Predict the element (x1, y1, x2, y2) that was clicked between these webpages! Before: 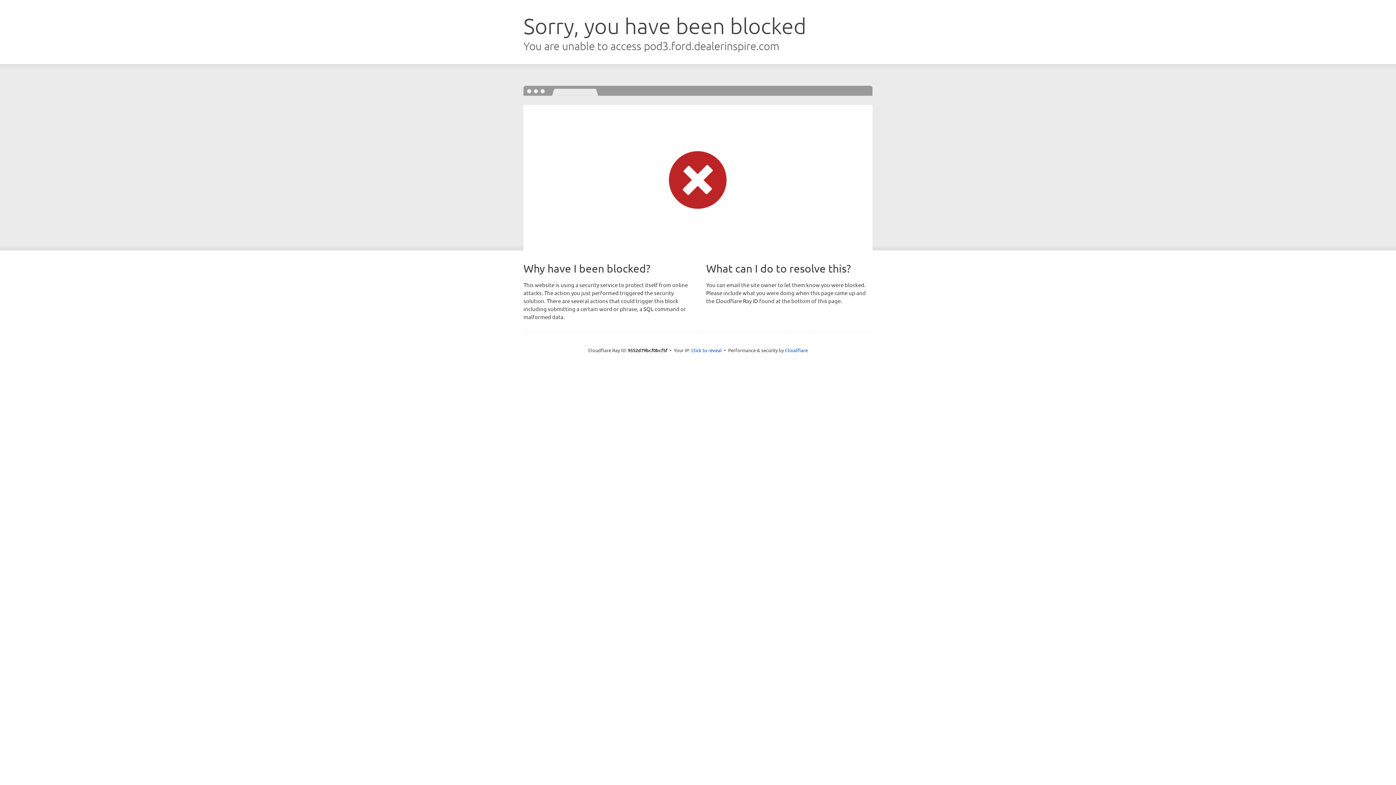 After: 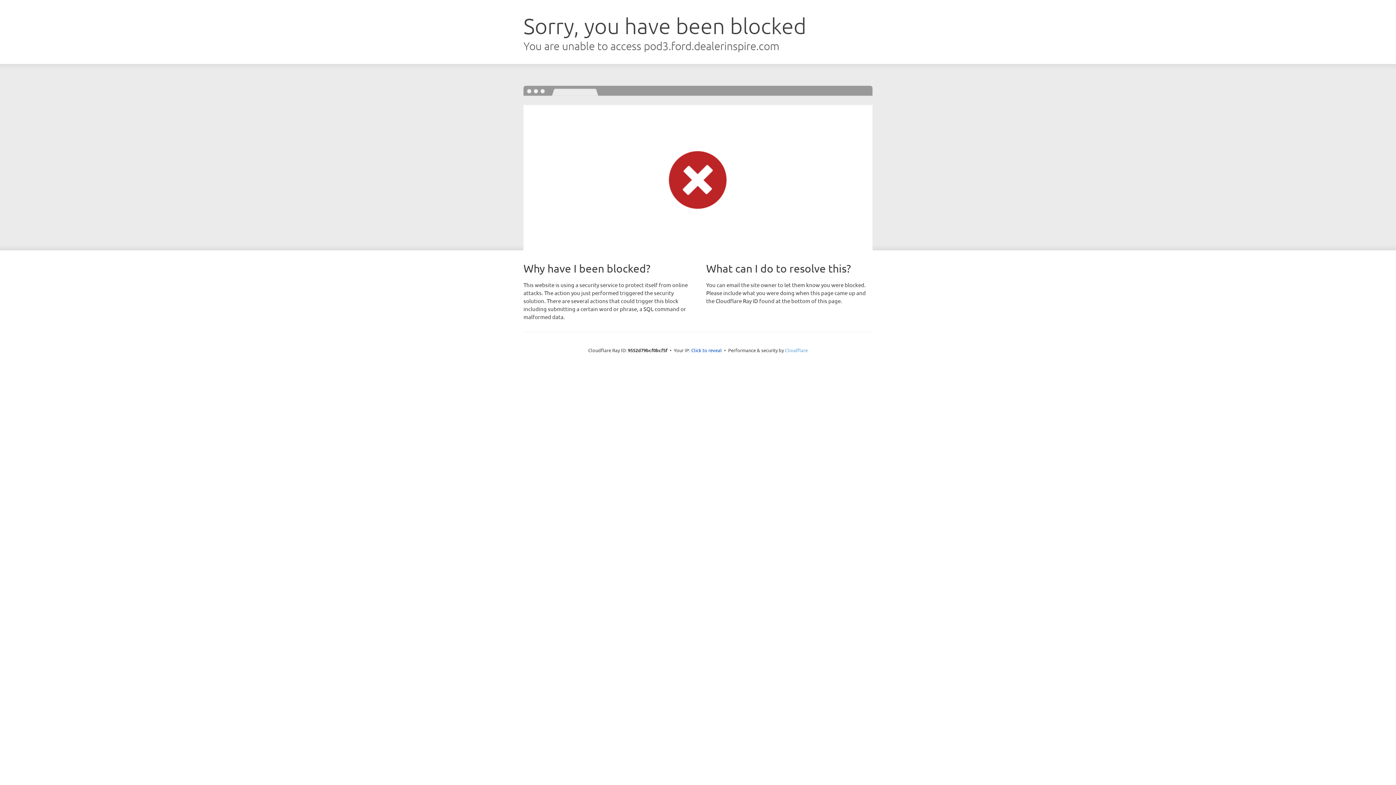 Action: label: Cloudflare bbox: (785, 347, 808, 353)